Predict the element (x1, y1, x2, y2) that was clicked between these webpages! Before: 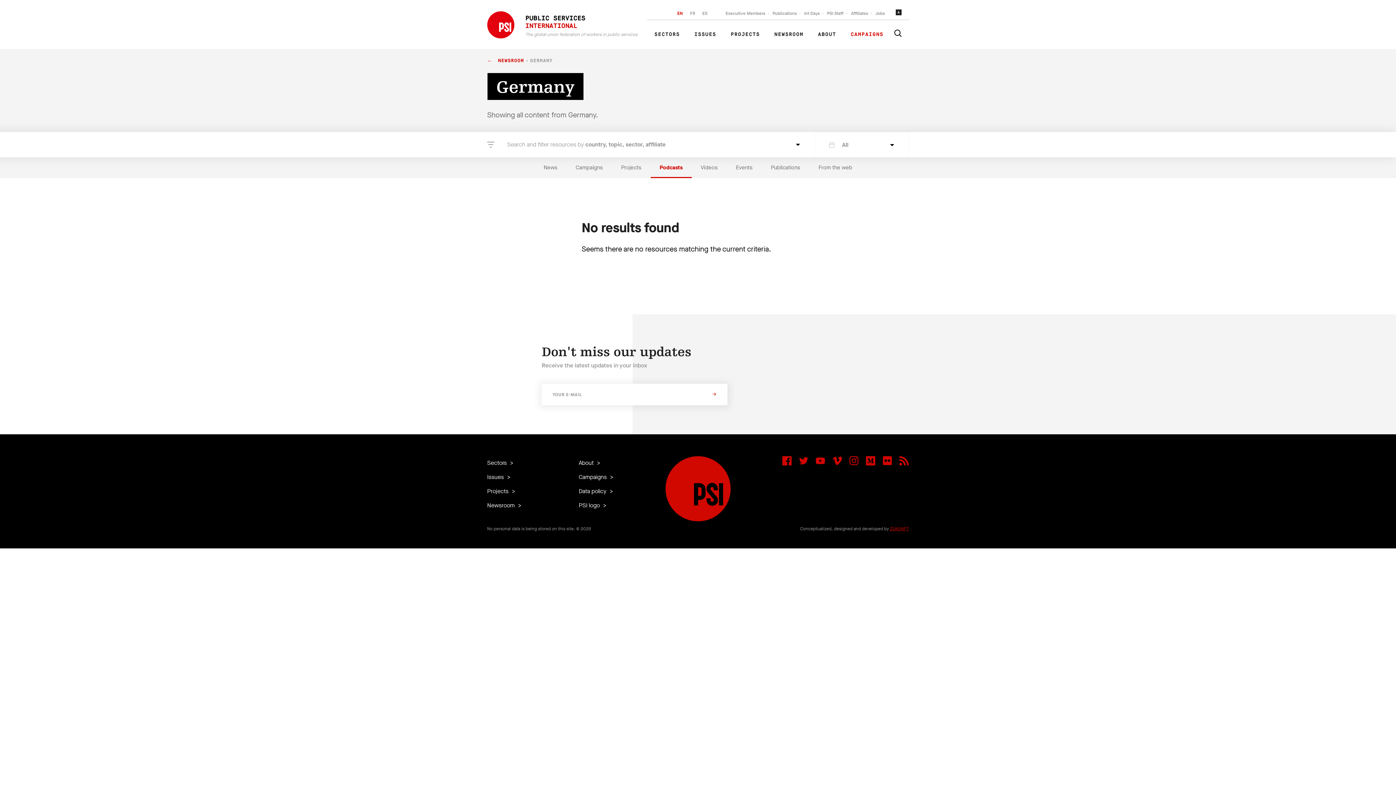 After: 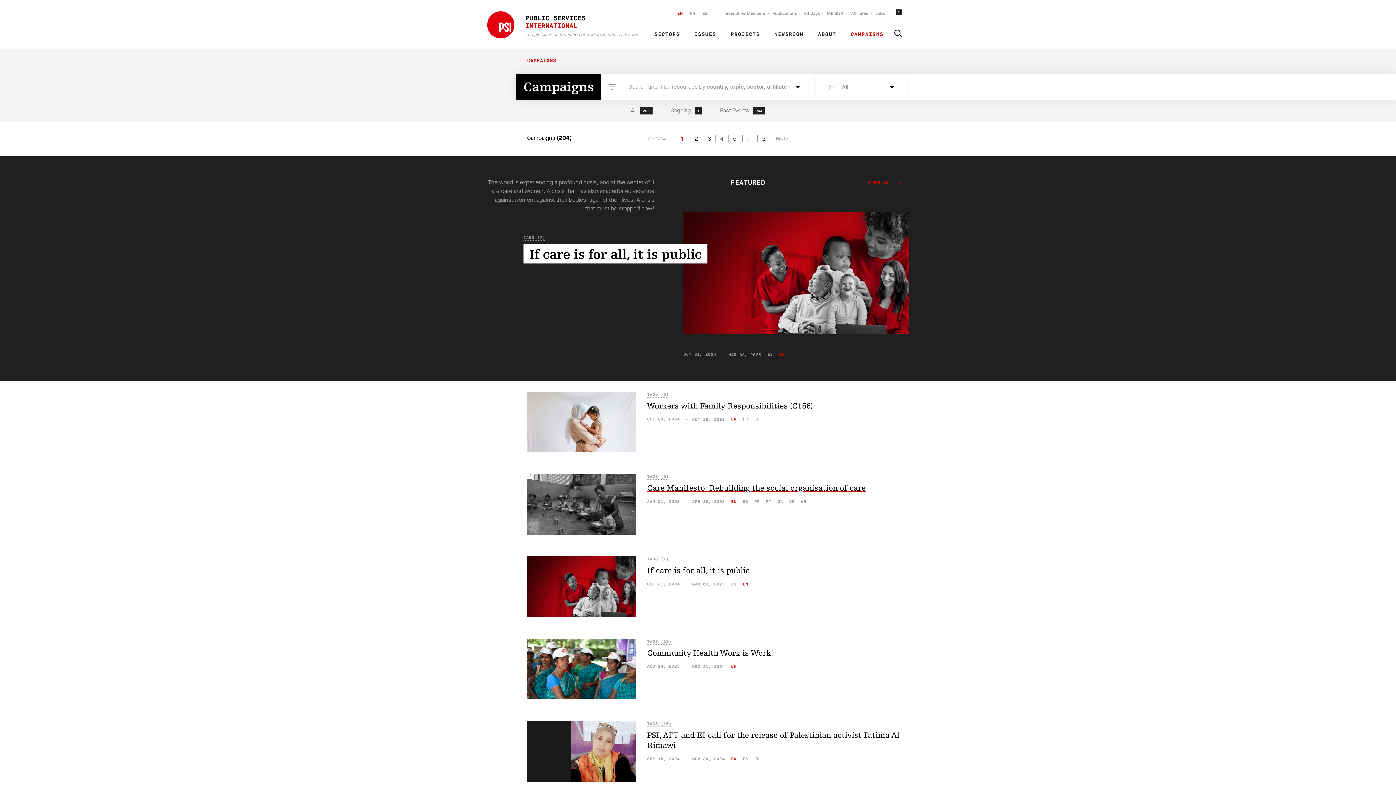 Action: bbox: (578, 473, 613, 481) label: Campaigns 